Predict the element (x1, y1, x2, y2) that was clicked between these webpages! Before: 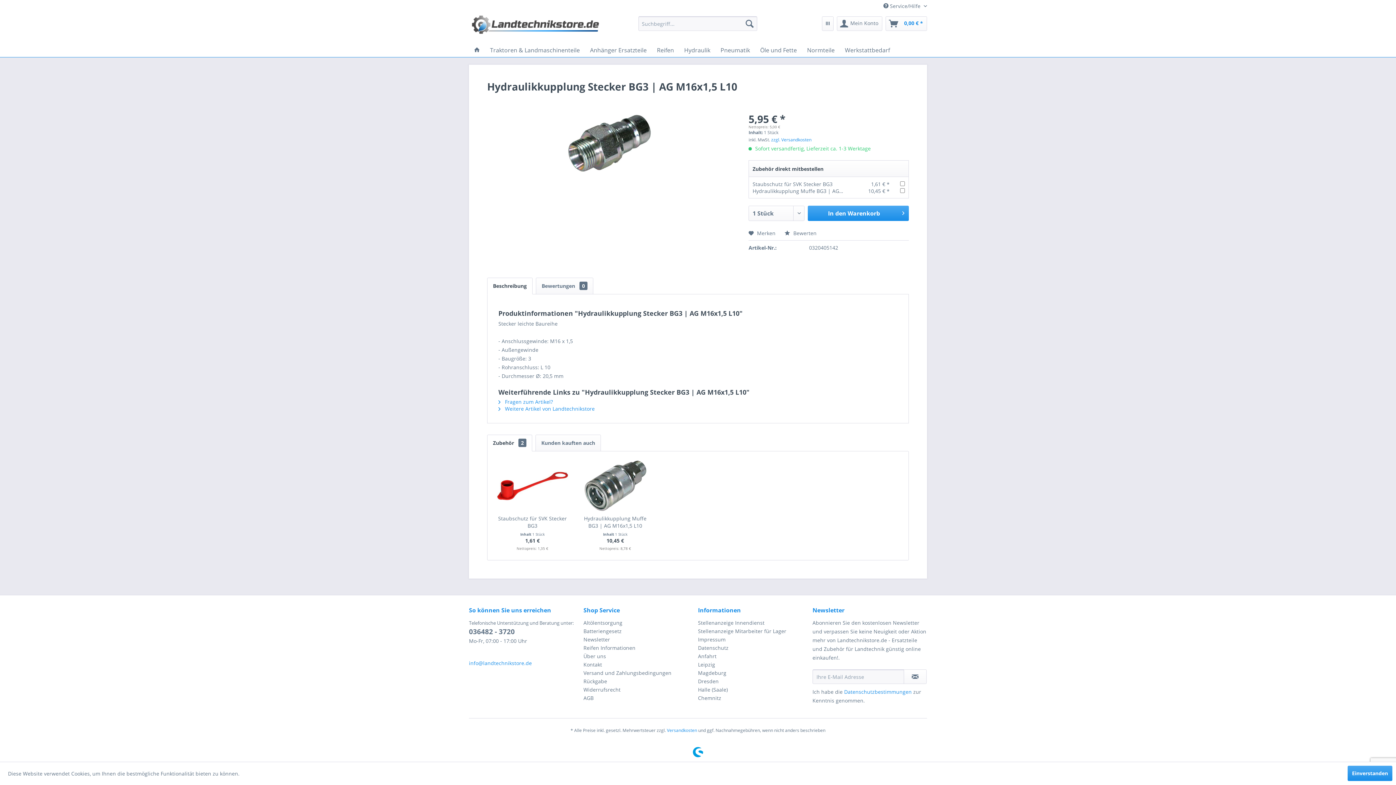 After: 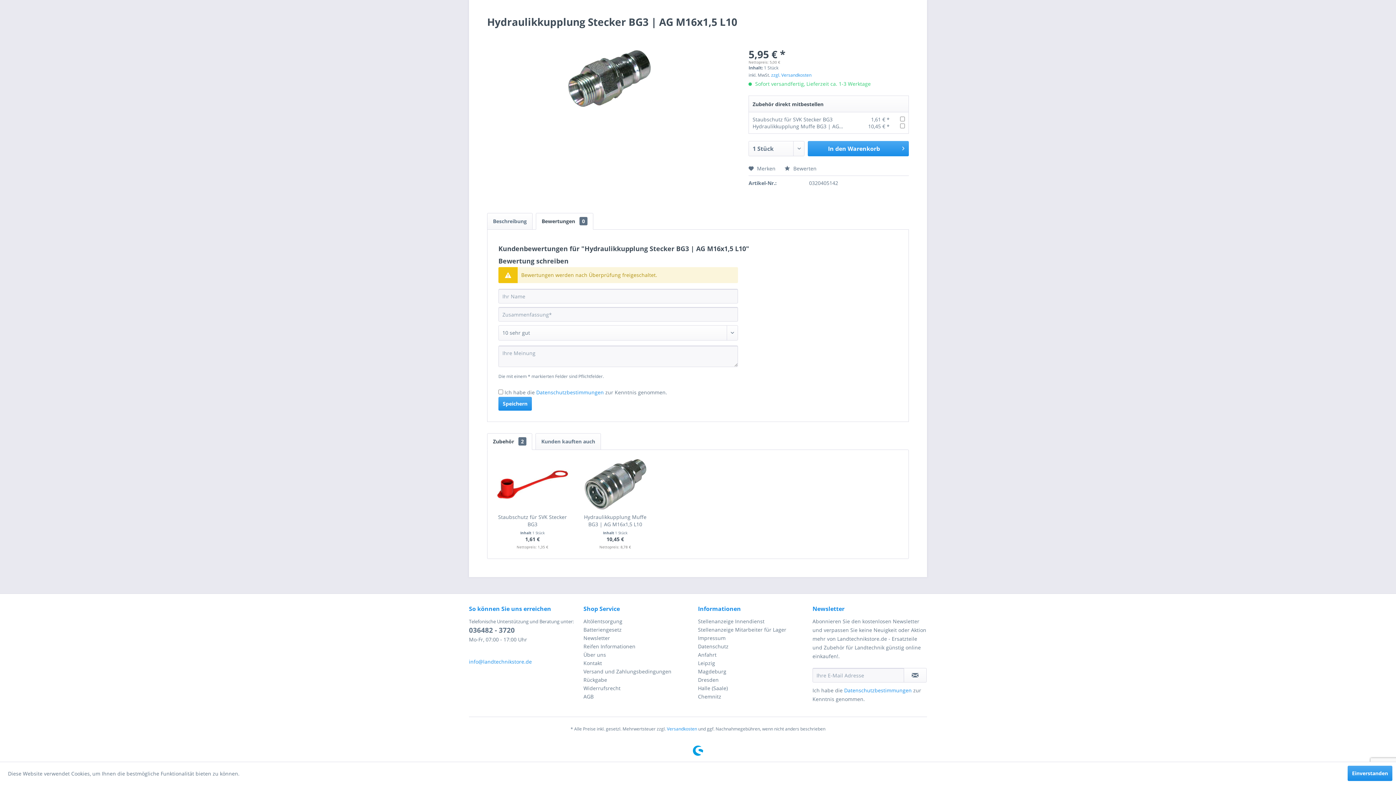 Action: bbox: (784, 229, 816, 236) label:  Bewerten